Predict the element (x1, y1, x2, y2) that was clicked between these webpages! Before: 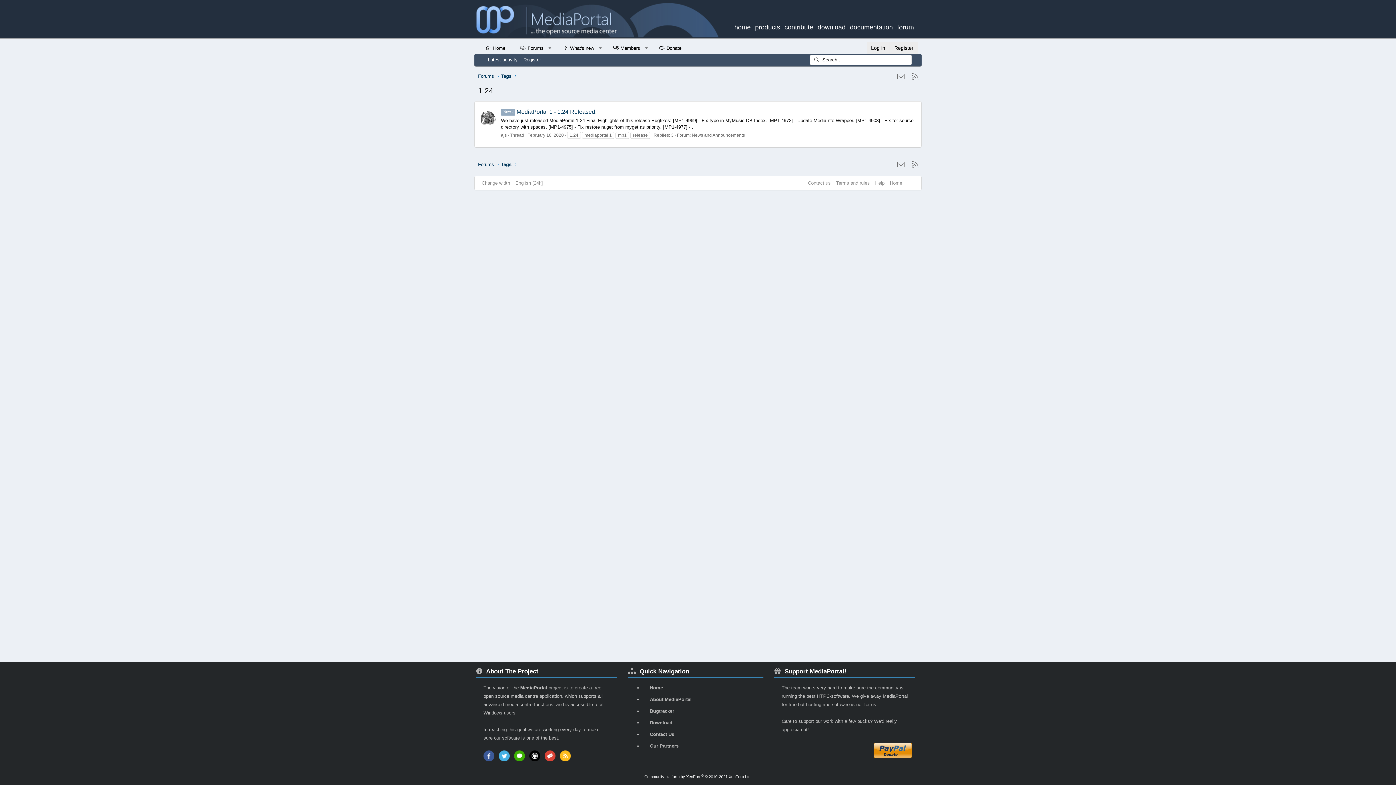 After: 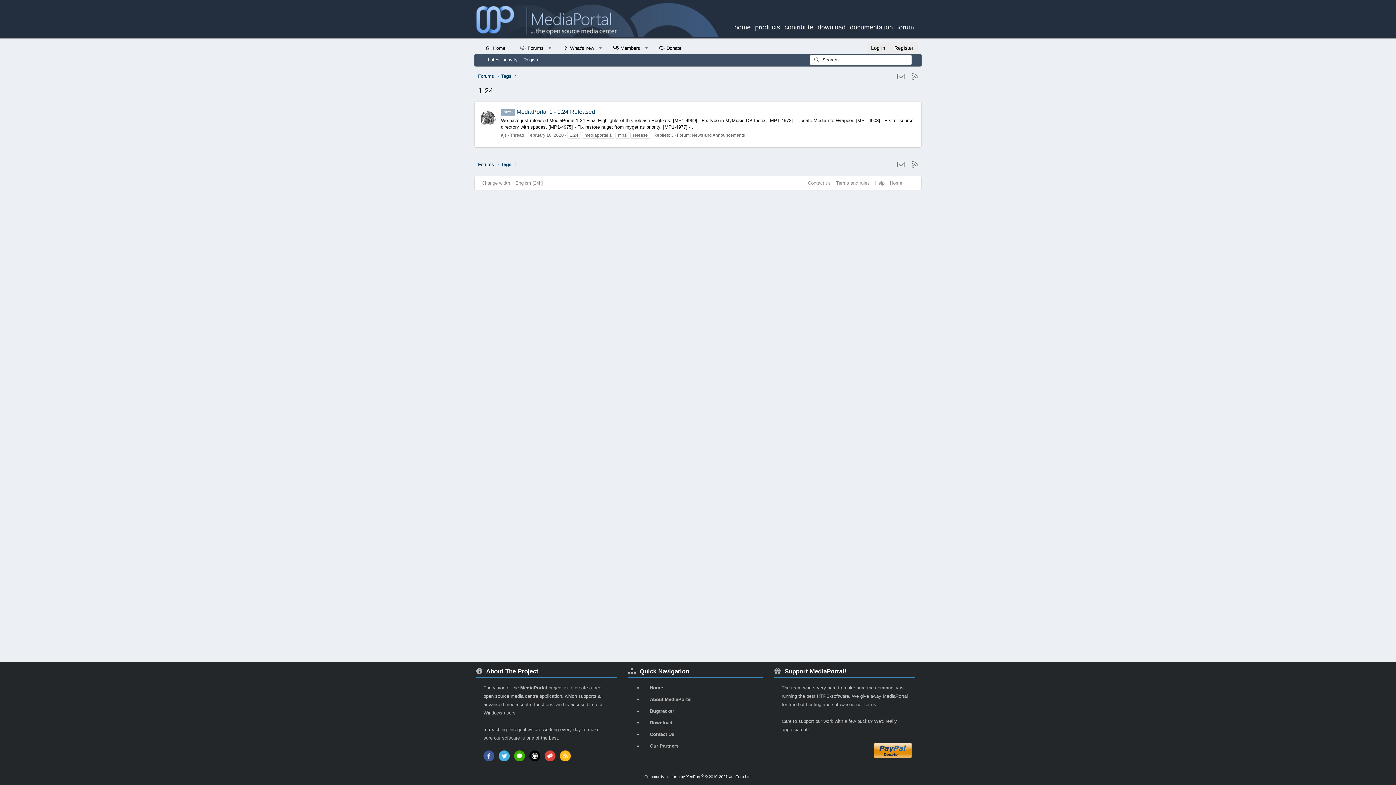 Action: bbox: (497, 757, 511, 762) label:   